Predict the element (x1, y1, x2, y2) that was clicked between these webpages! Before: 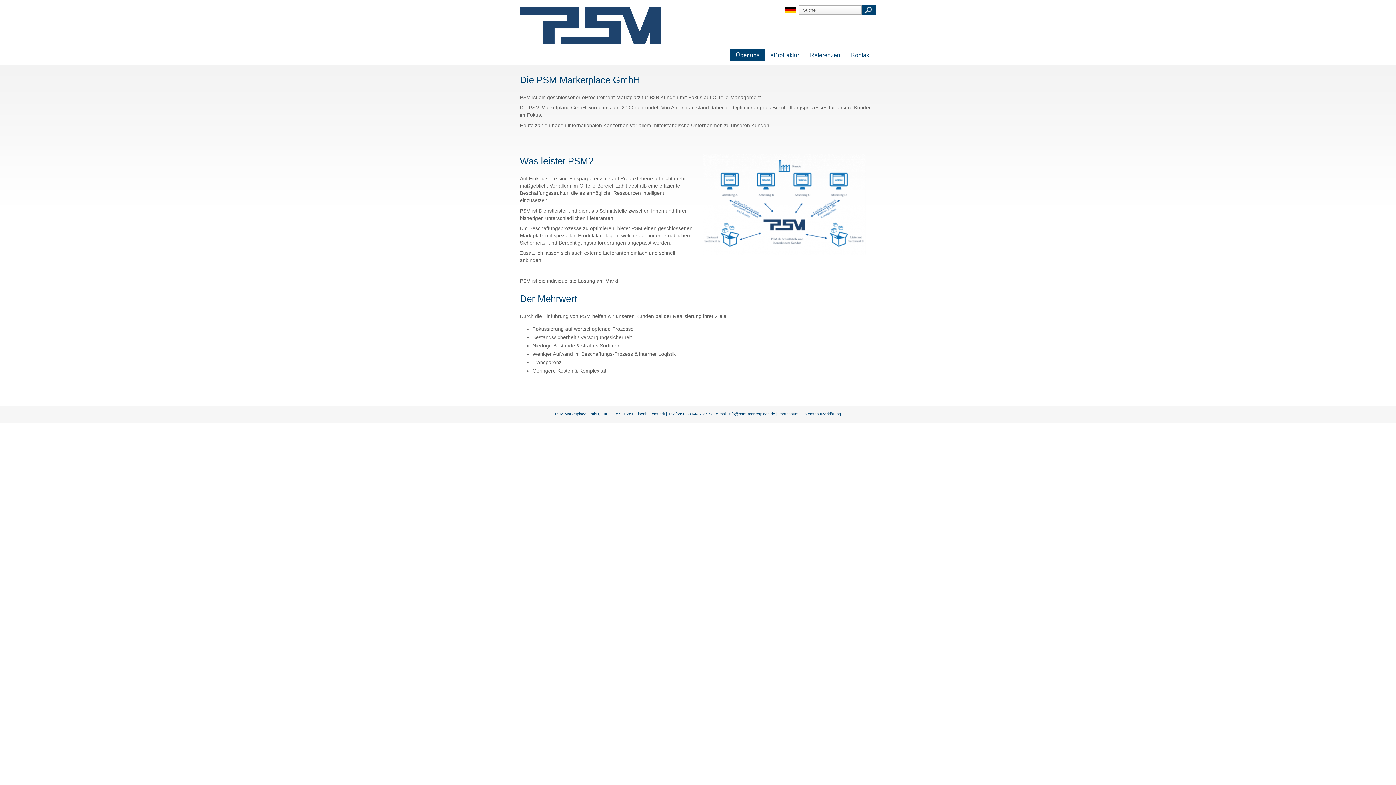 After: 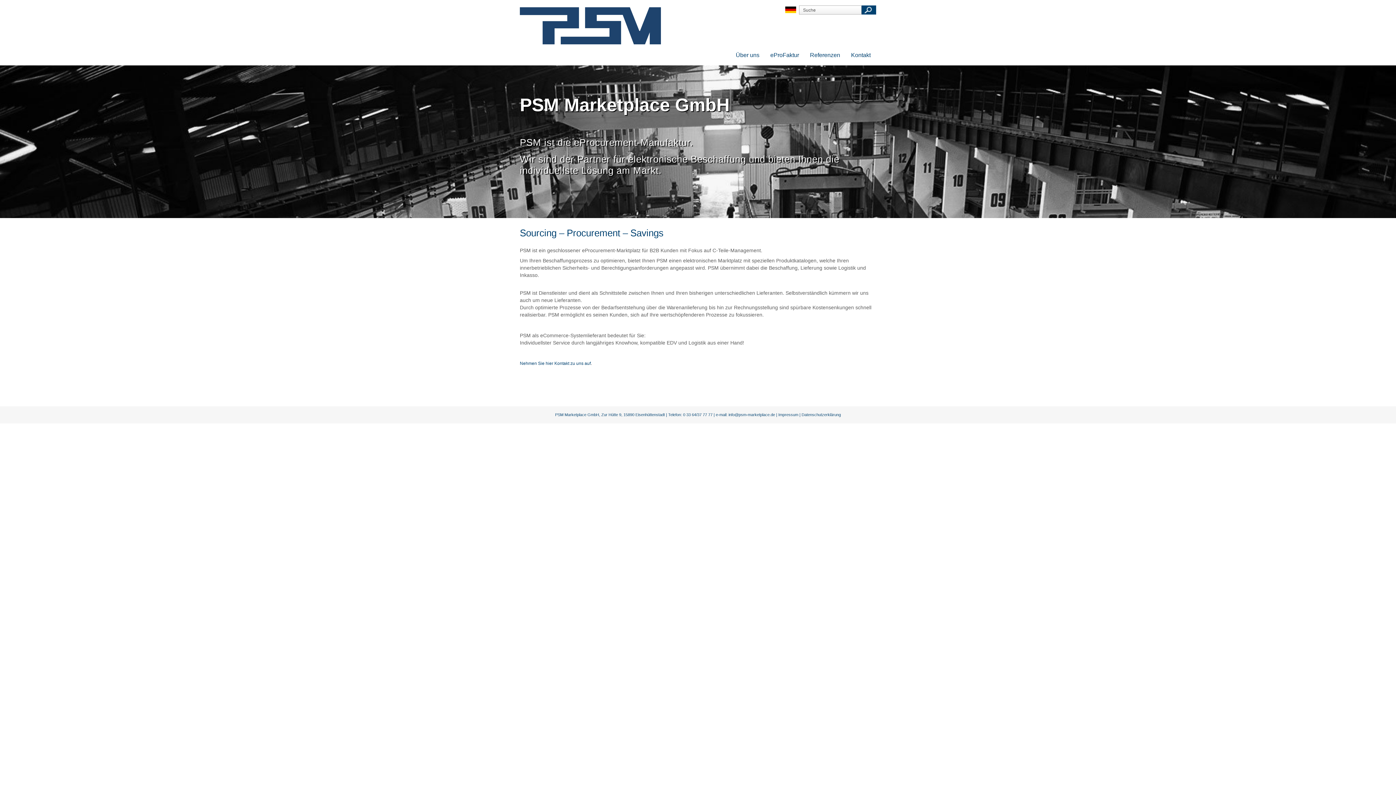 Action: bbox: (520, 40, 661, 44)